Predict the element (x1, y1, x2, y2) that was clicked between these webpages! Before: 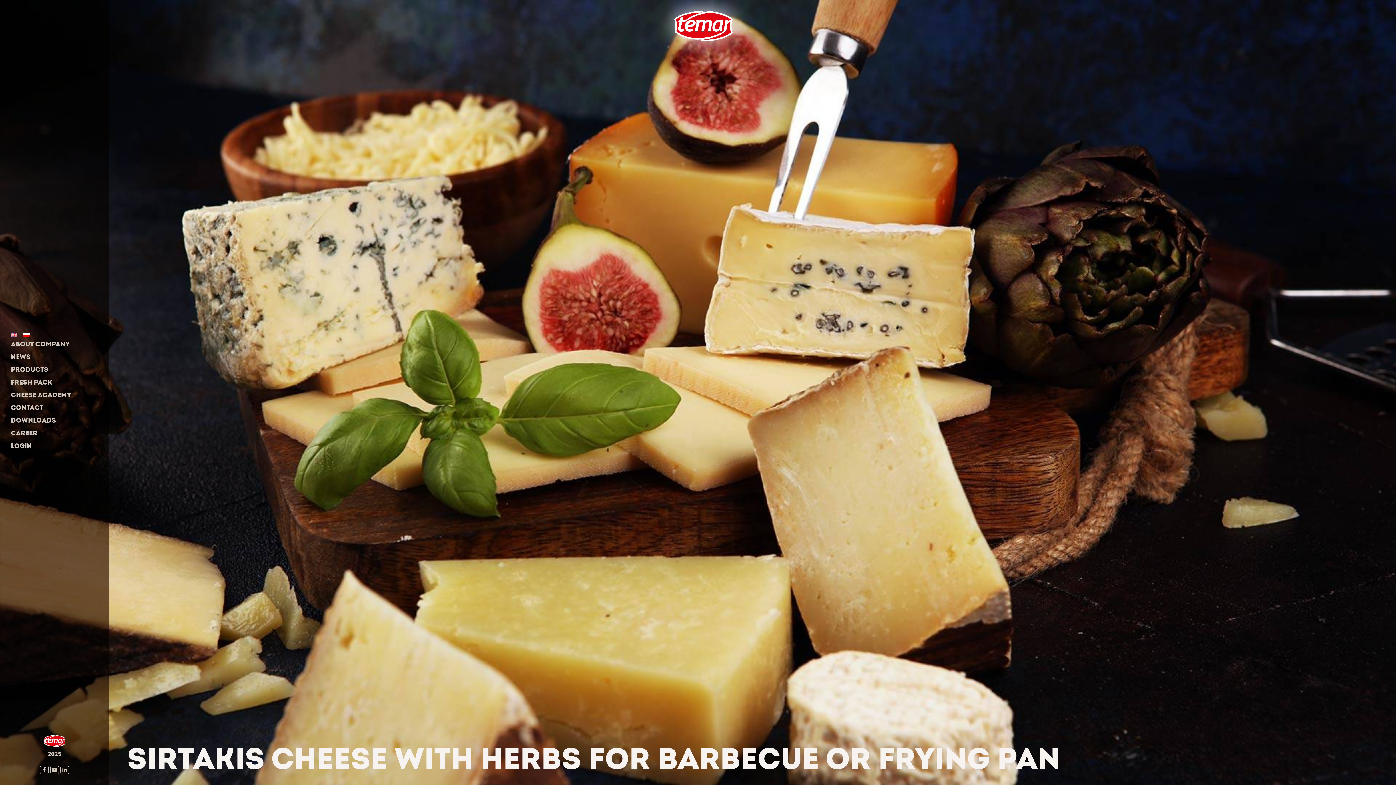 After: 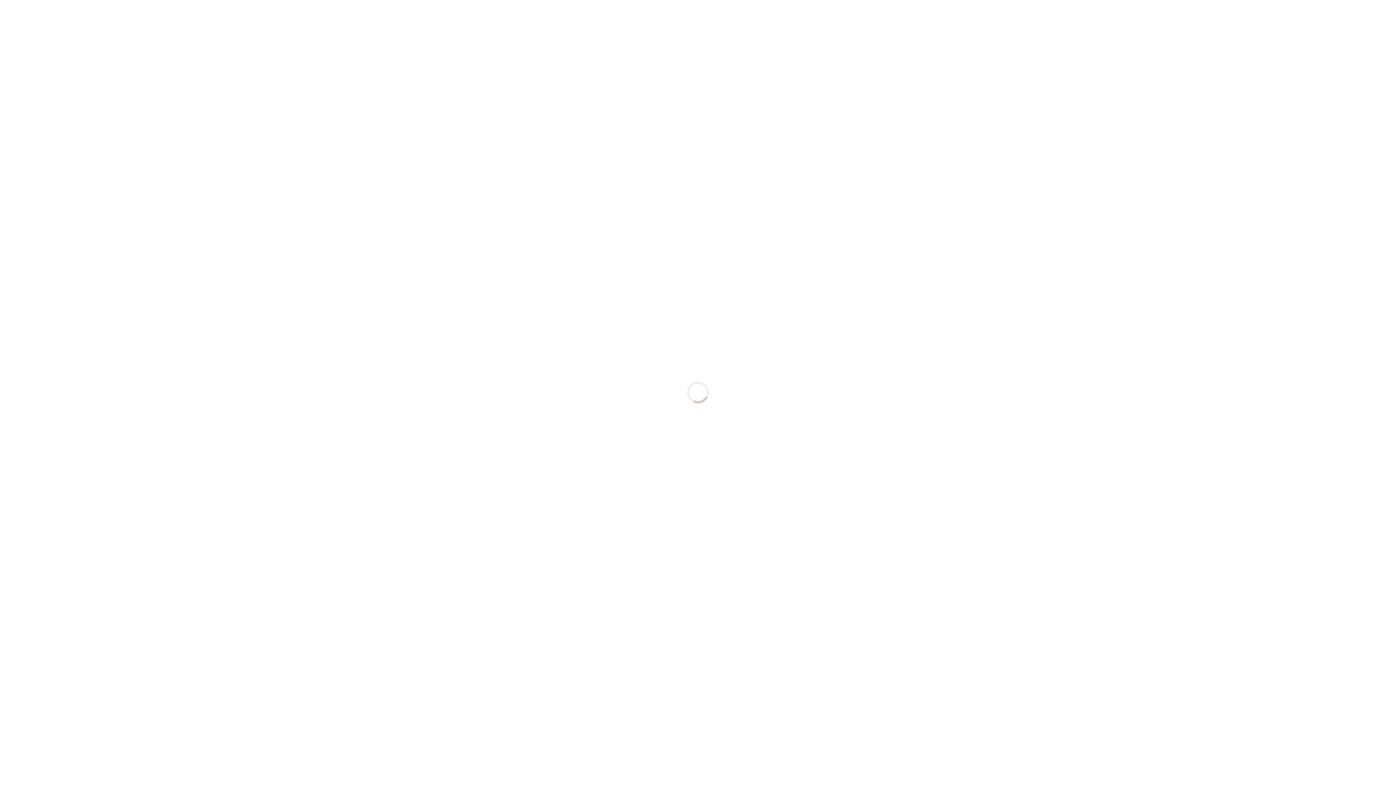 Action: label: CHEESE ACADEMY bbox: (10, 390, 98, 400)